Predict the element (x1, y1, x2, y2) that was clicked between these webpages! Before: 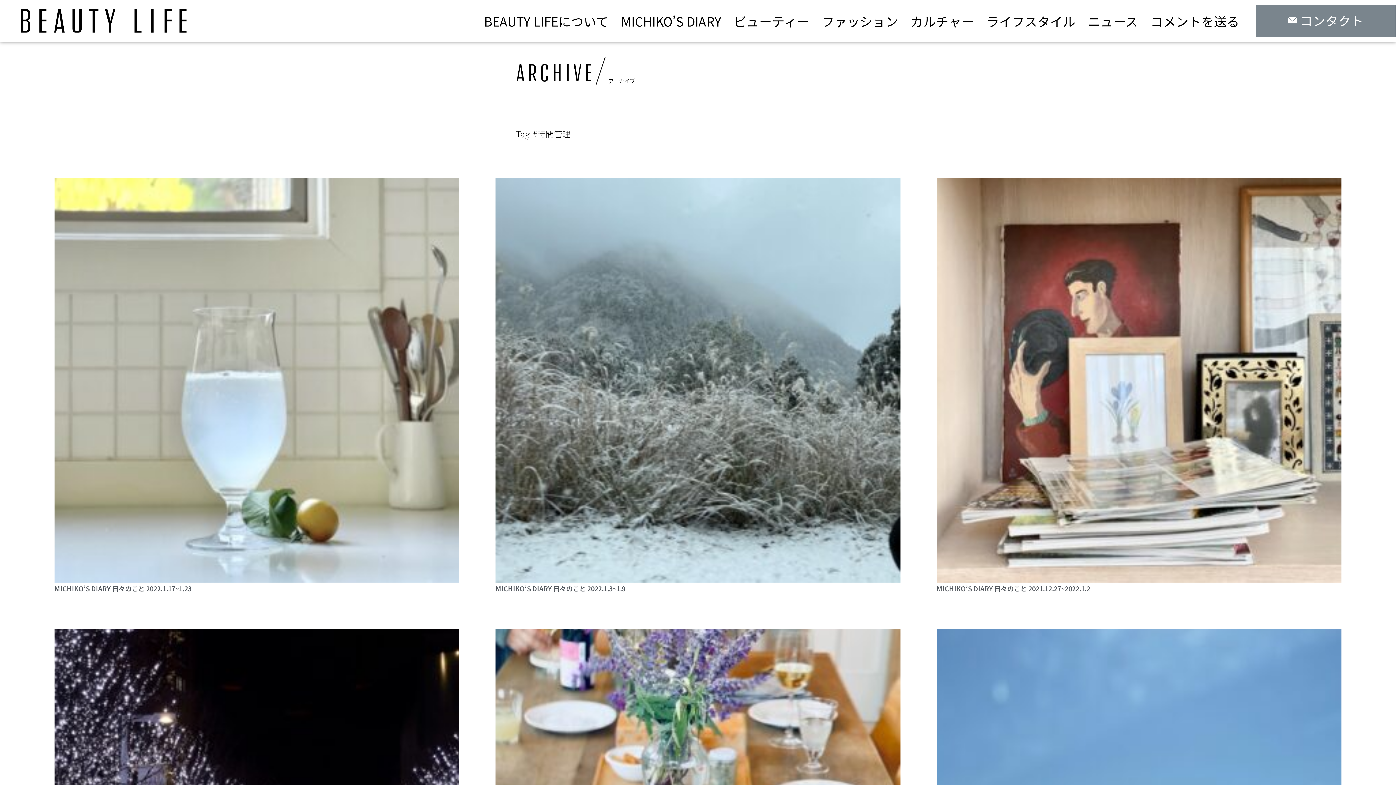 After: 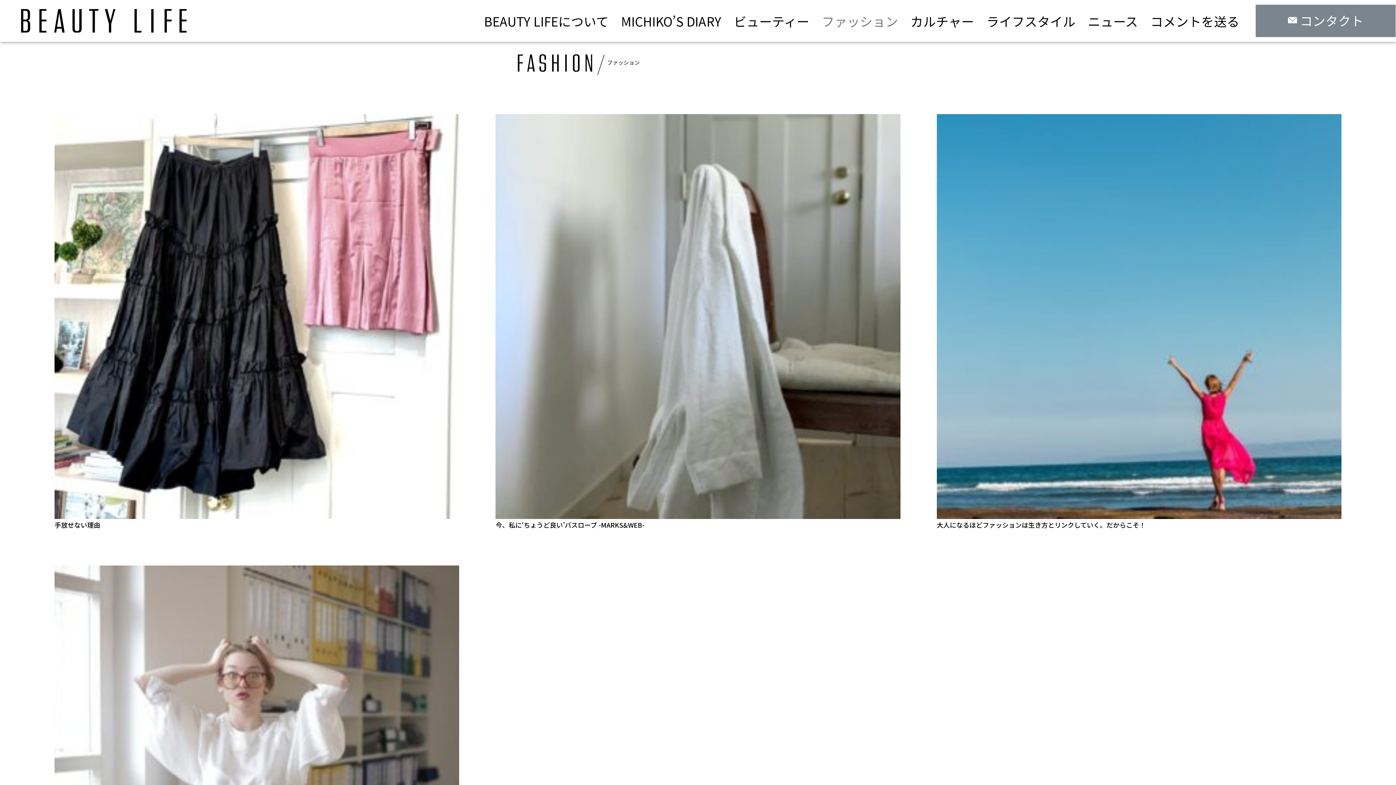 Action: label: ファッション bbox: (816, 16, 903, 25)